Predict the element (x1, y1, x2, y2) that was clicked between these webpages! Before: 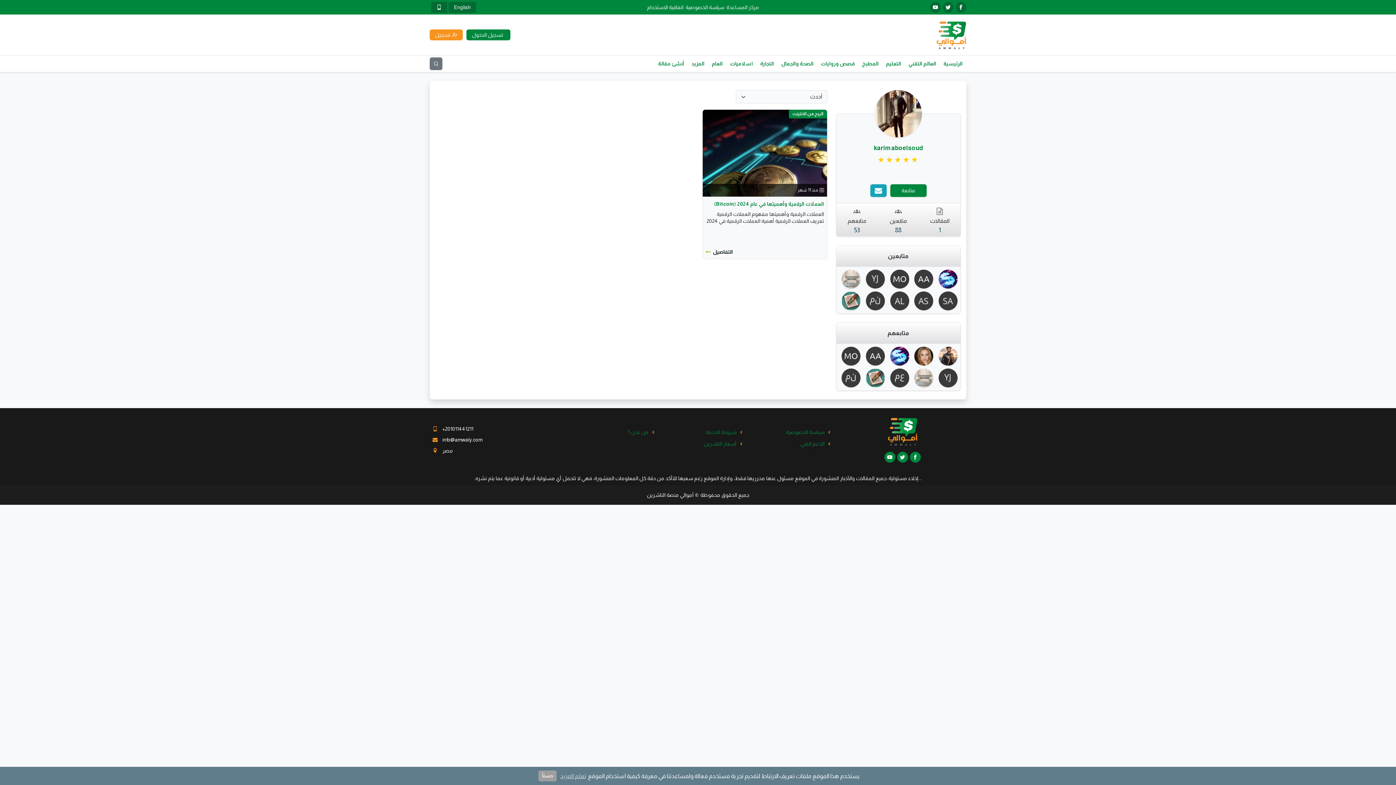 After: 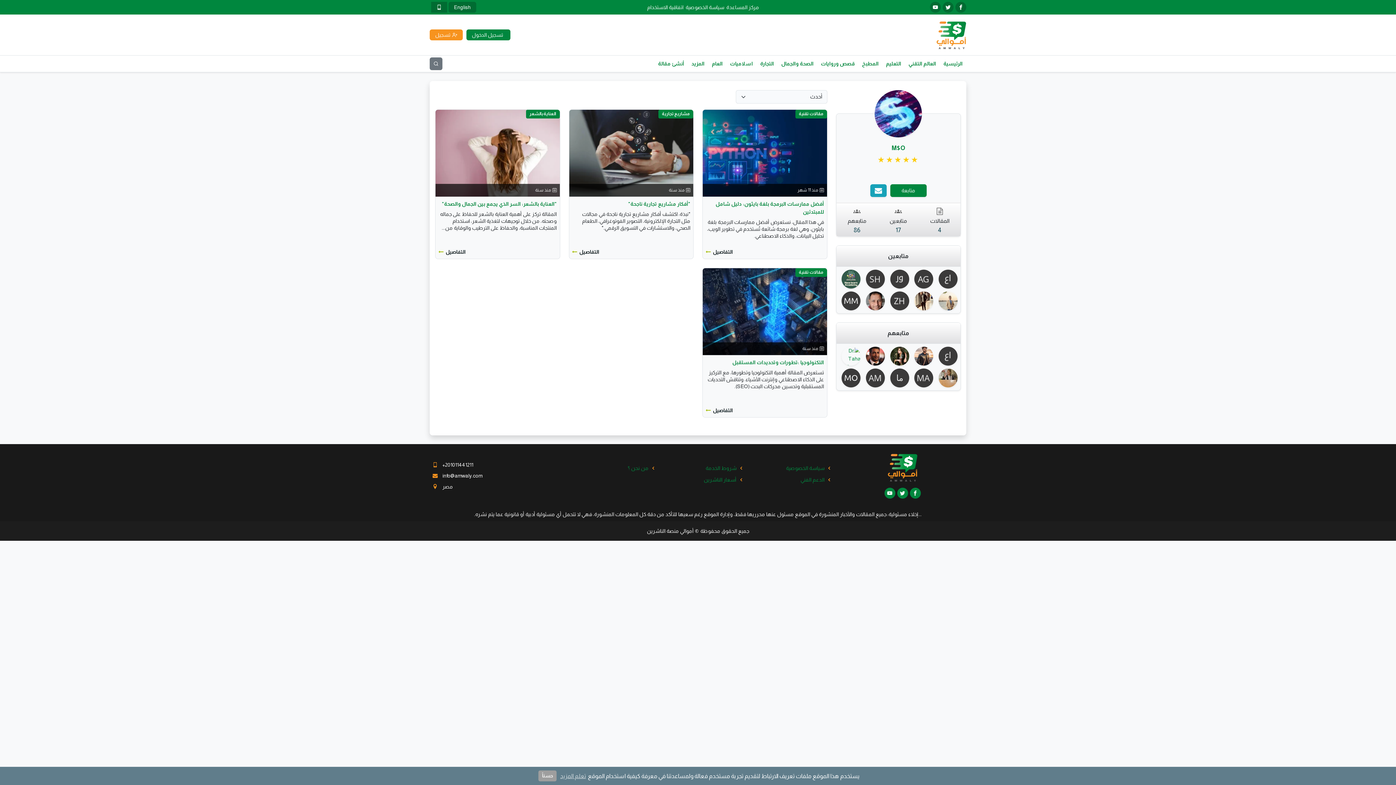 Action: label: M$O bbox: (936, 269, 957, 288)